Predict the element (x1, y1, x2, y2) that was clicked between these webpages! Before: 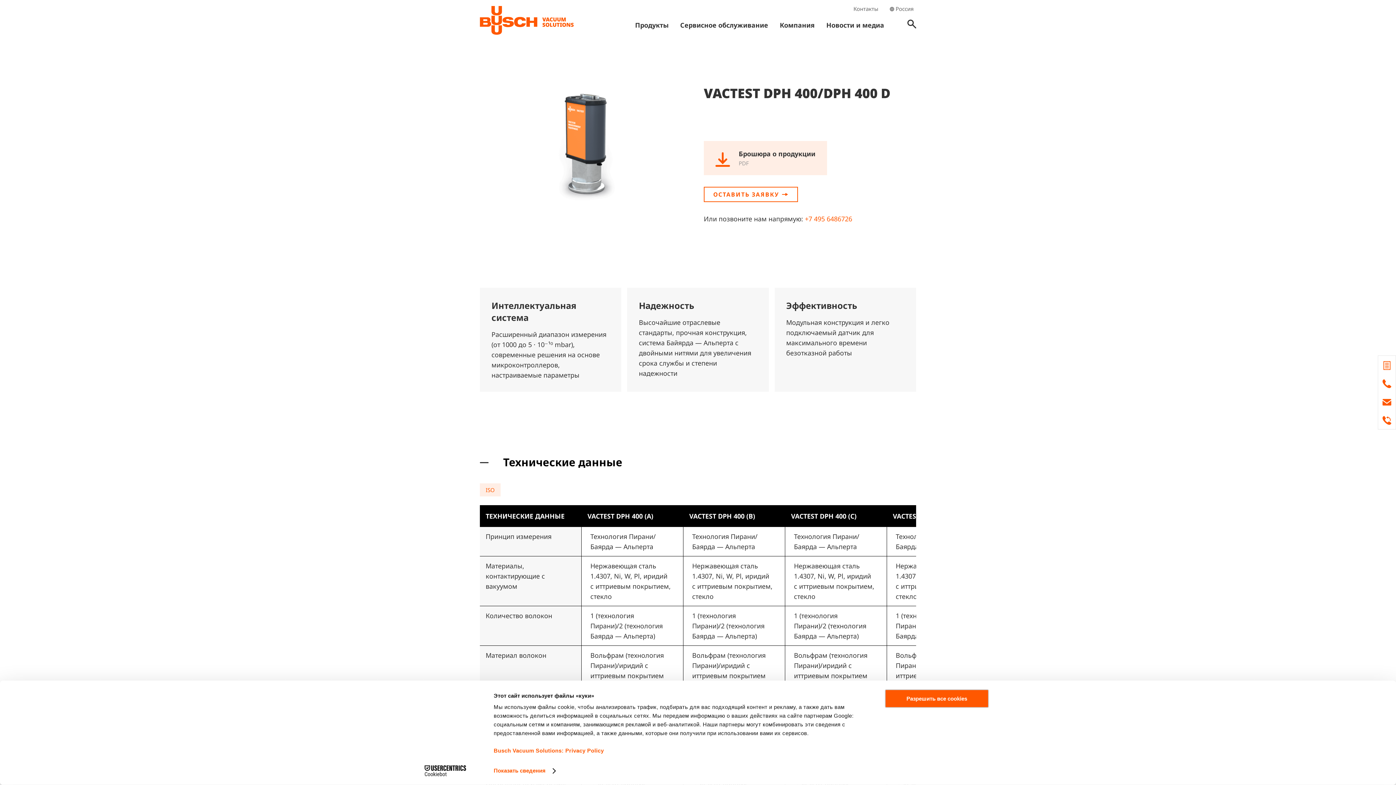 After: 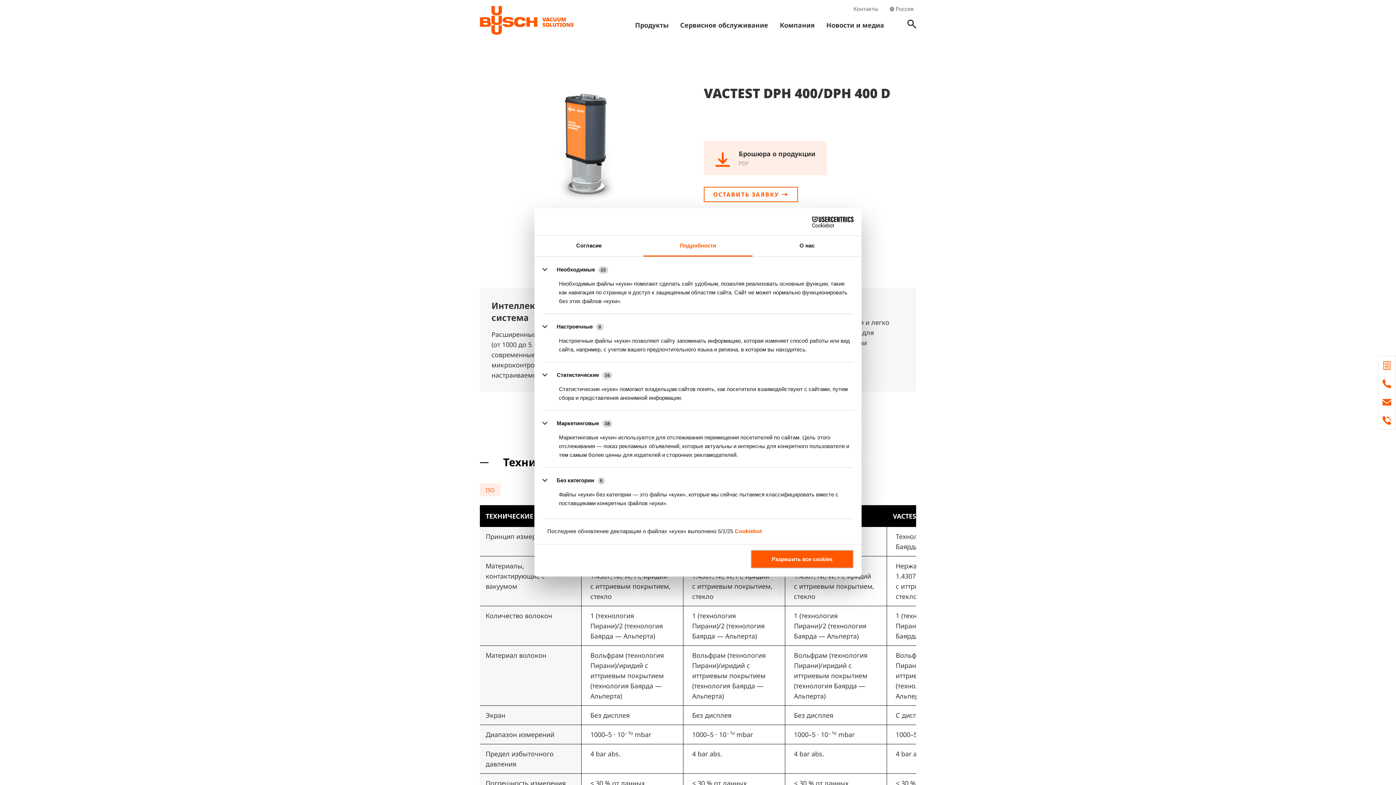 Action: bbox: (493, 765, 555, 776) label: Показать сведения